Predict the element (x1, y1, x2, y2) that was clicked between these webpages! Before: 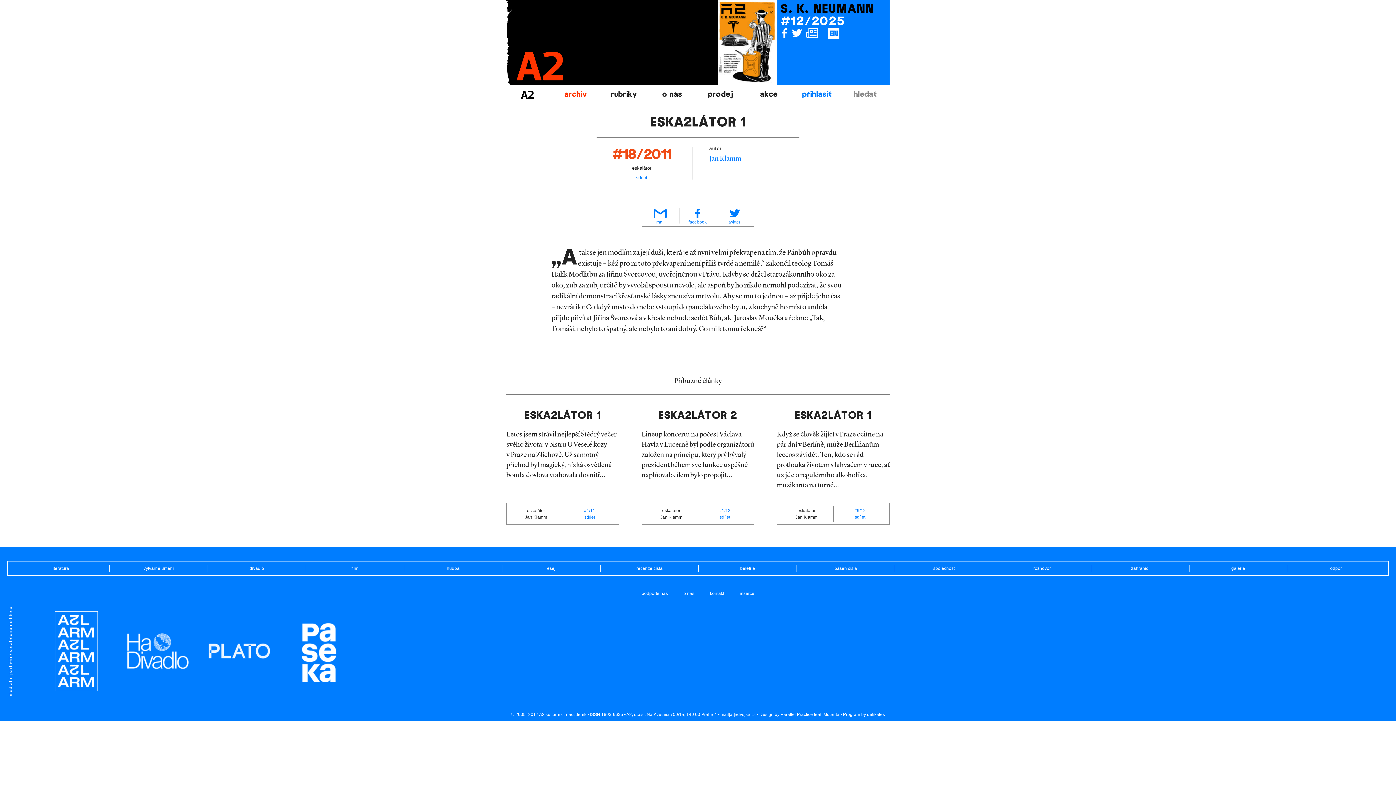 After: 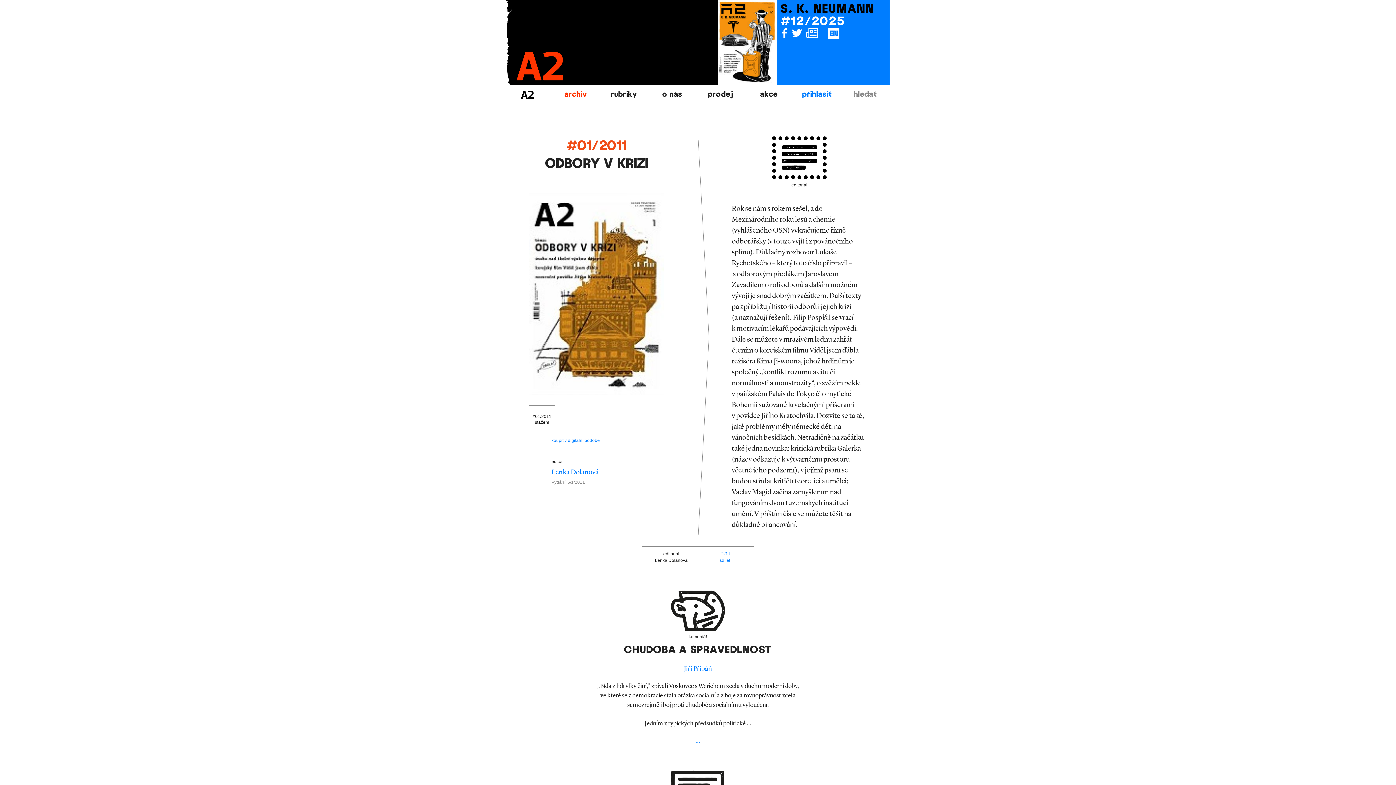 Action: bbox: (584, 508, 595, 513) label: #1/11